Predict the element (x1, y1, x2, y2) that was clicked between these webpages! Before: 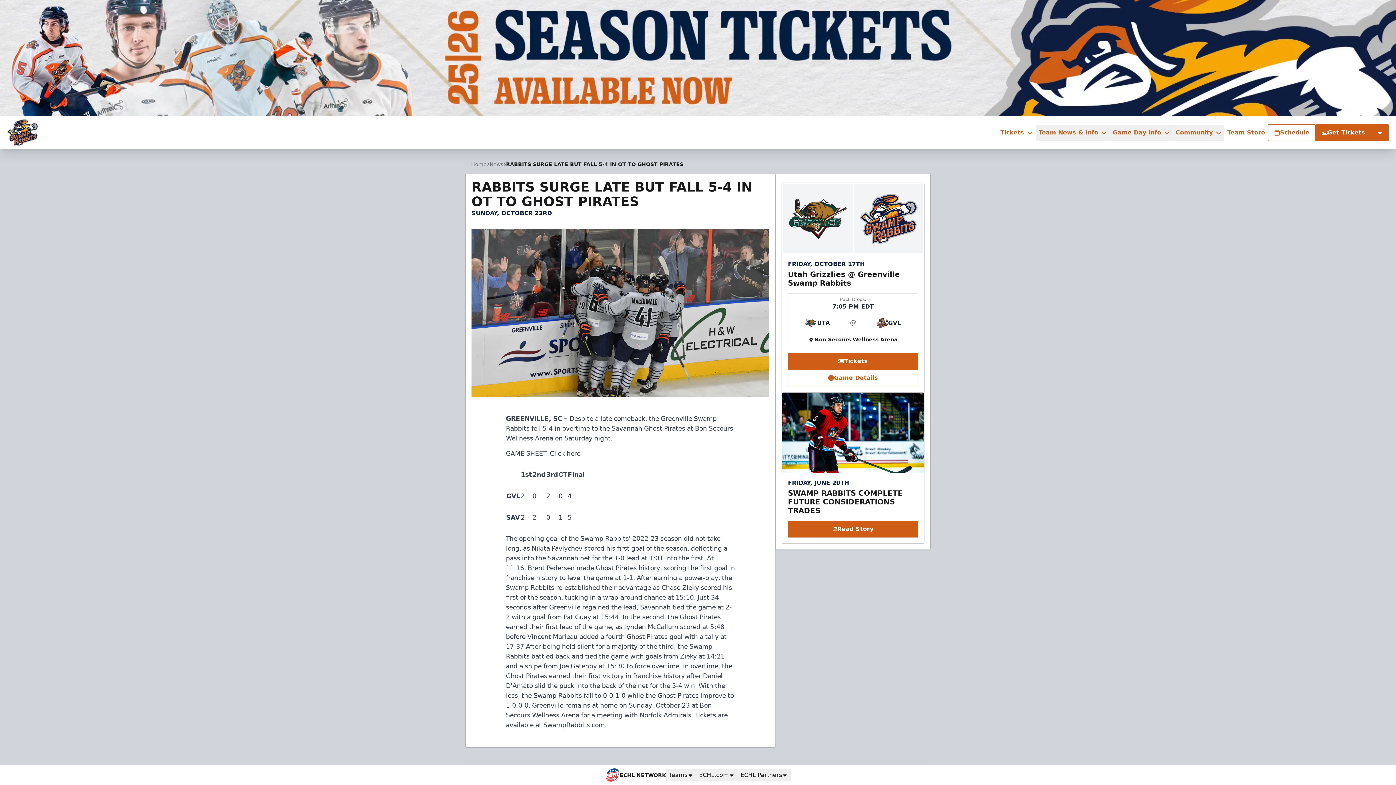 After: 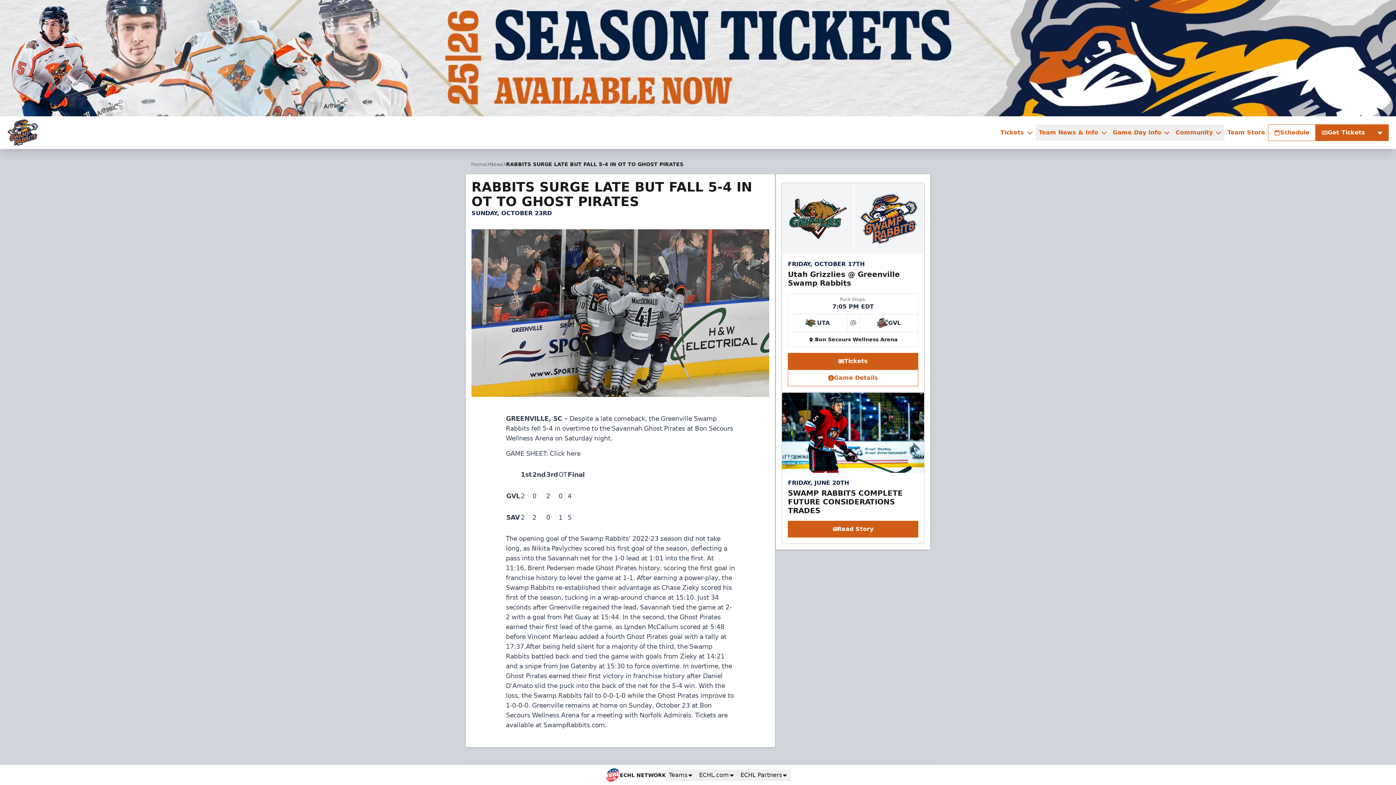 Action: label: Click here bbox: (550, 450, 580, 457)